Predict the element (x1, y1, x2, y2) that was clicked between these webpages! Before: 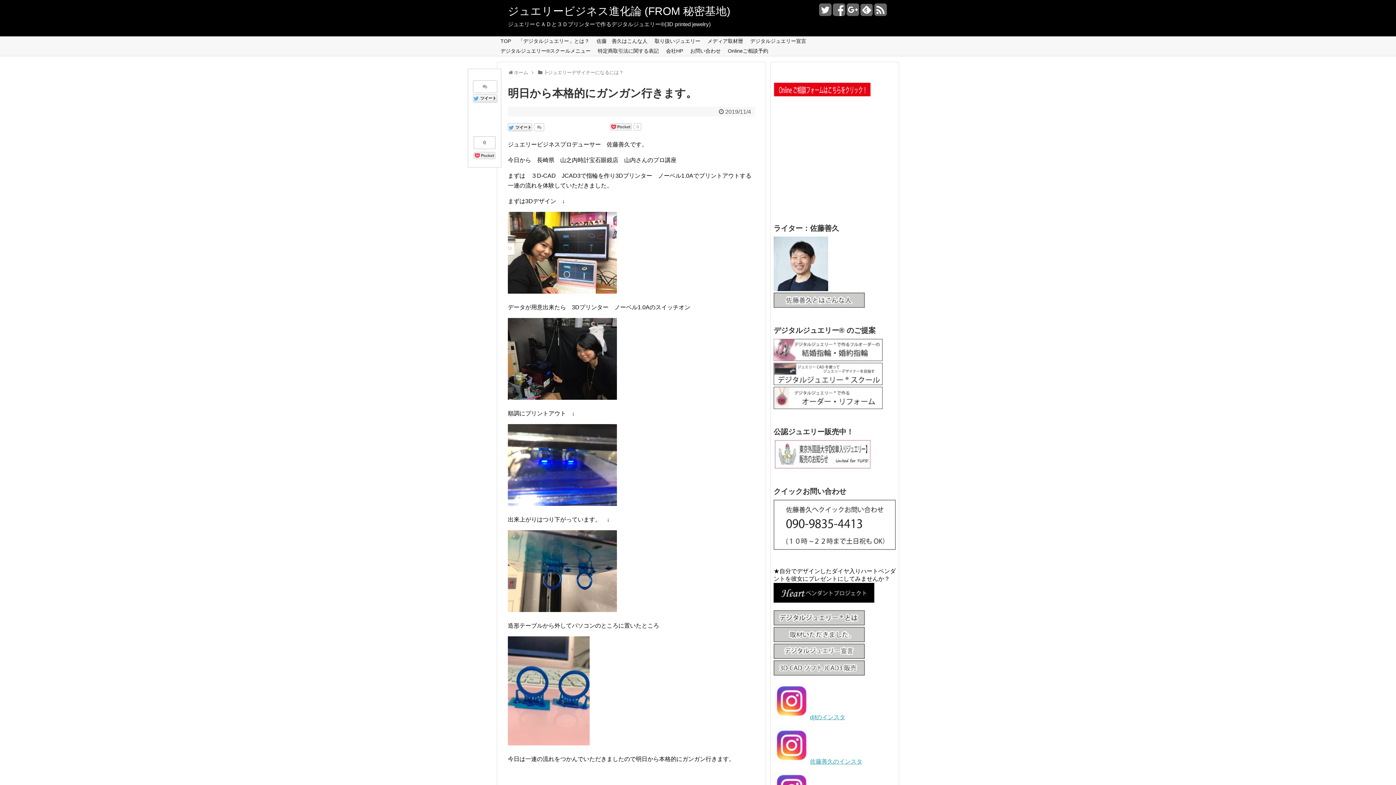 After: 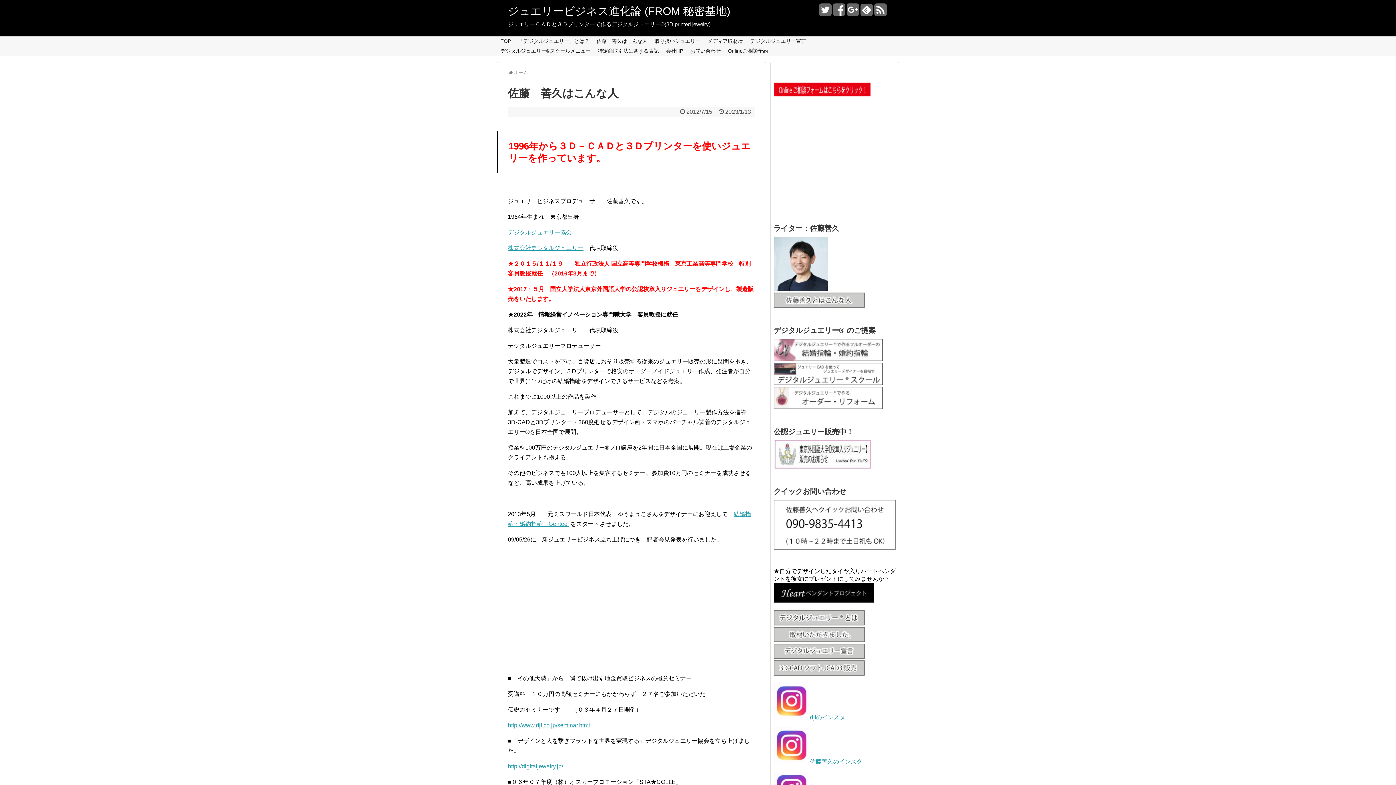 Action: label: 佐藤　善久はこんな人 bbox: (593, 36, 651, 46)